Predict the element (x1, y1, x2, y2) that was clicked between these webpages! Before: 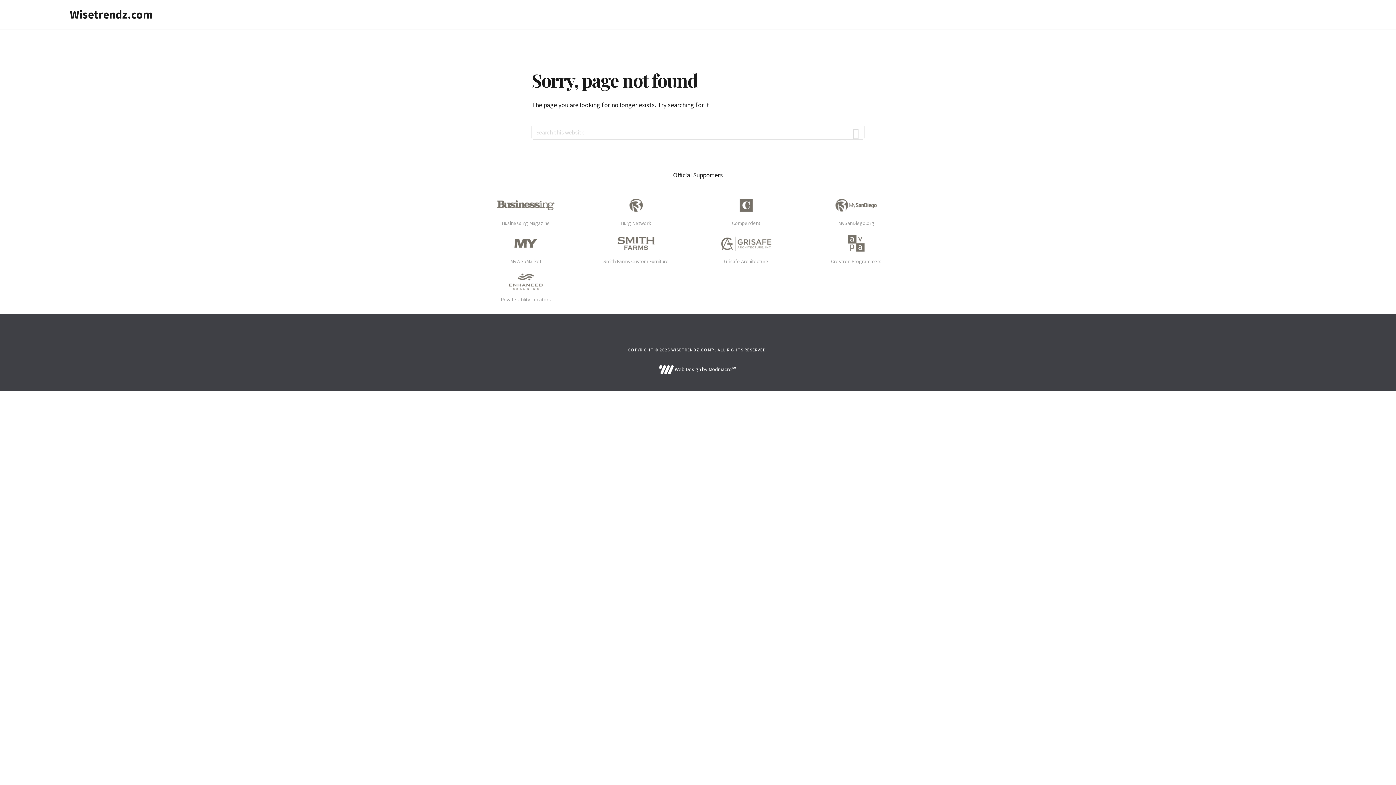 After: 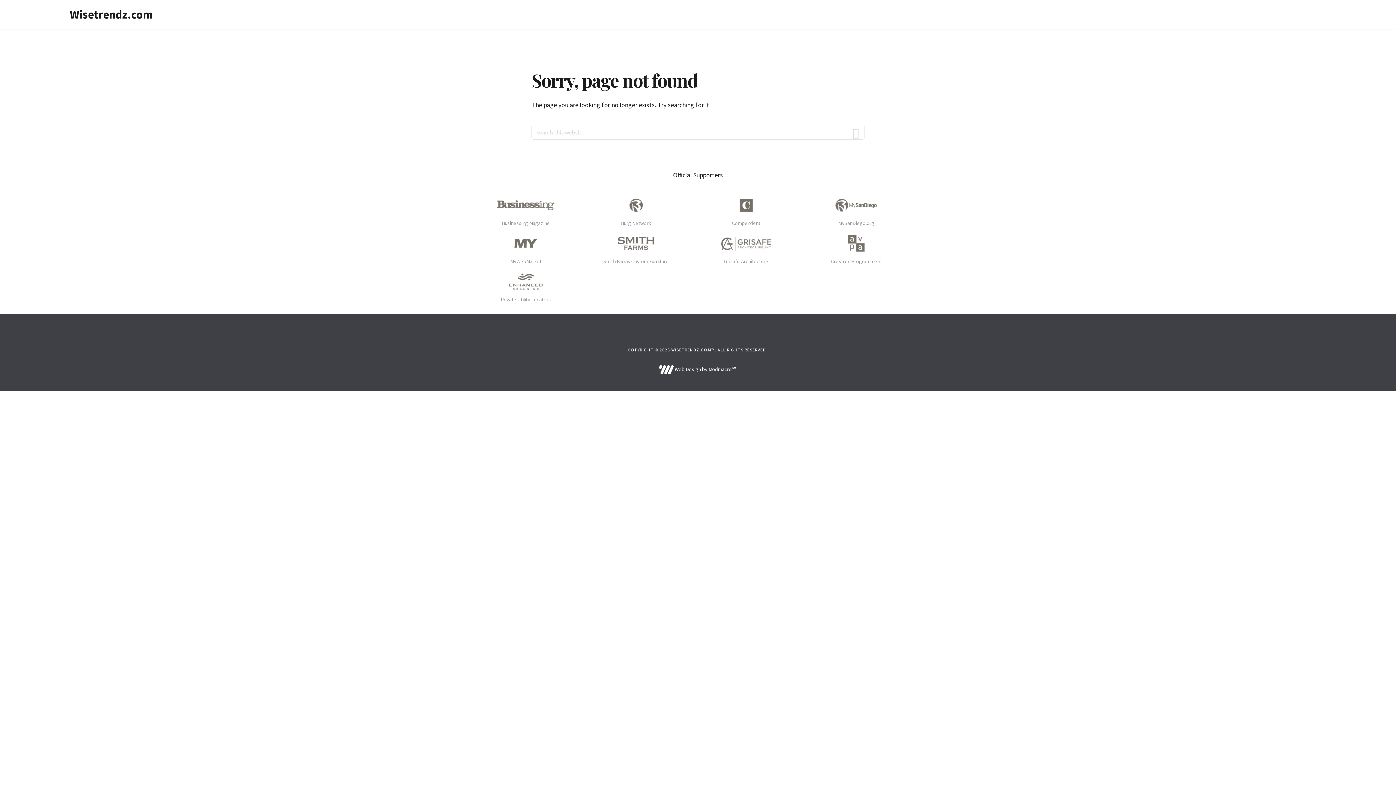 Action: label:  Web Design by Modmacro℠ bbox: (659, 366, 737, 372)